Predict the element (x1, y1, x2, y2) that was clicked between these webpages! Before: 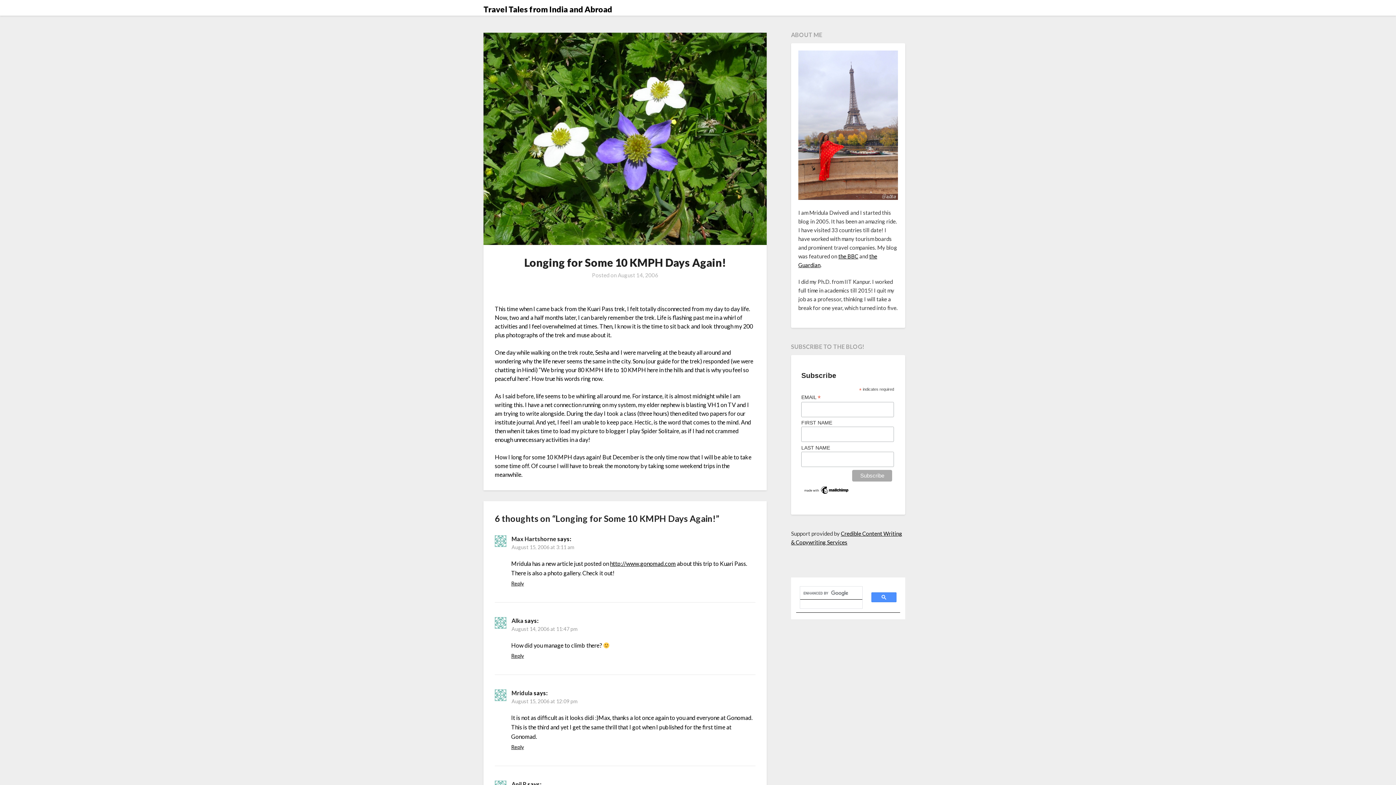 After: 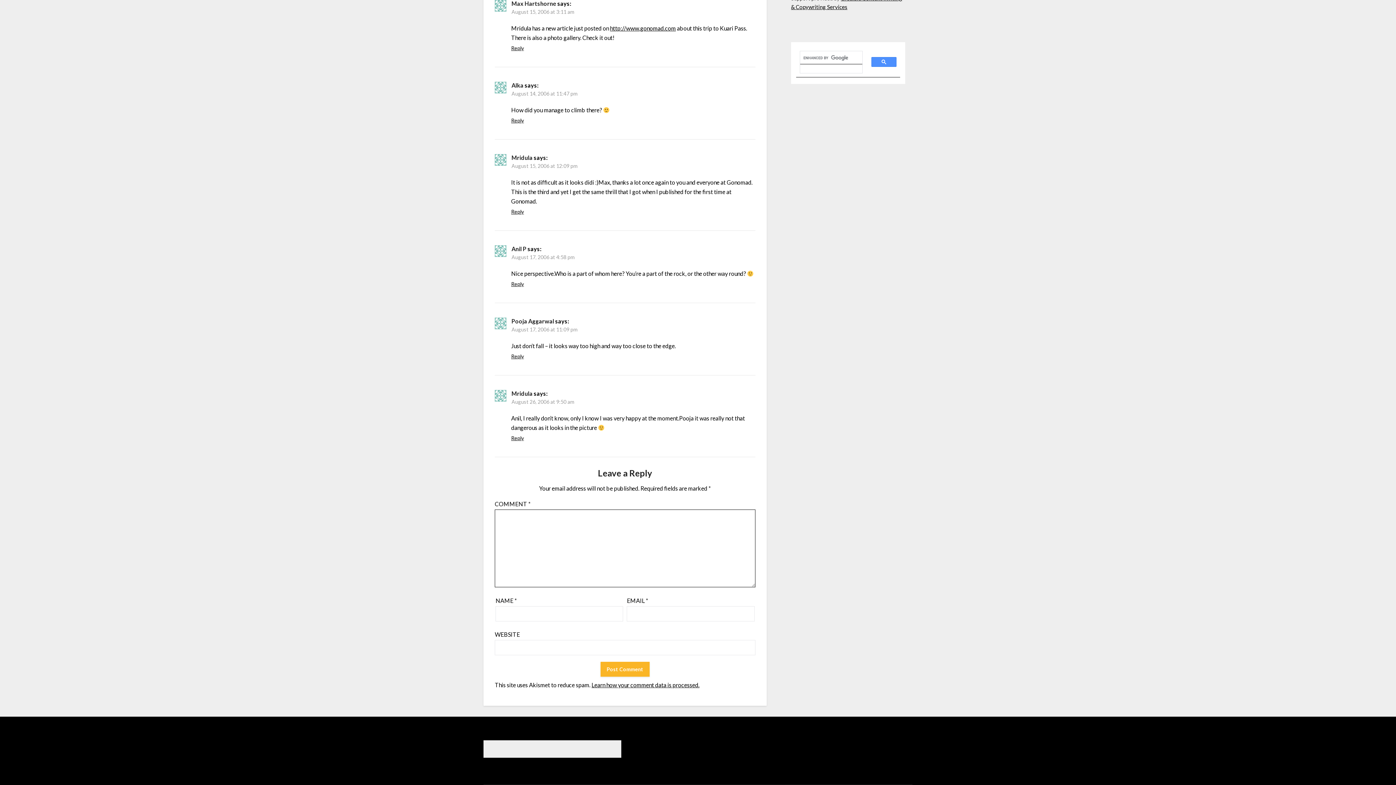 Action: label: August 15, 2006 at 3:11 am bbox: (511, 544, 574, 550)